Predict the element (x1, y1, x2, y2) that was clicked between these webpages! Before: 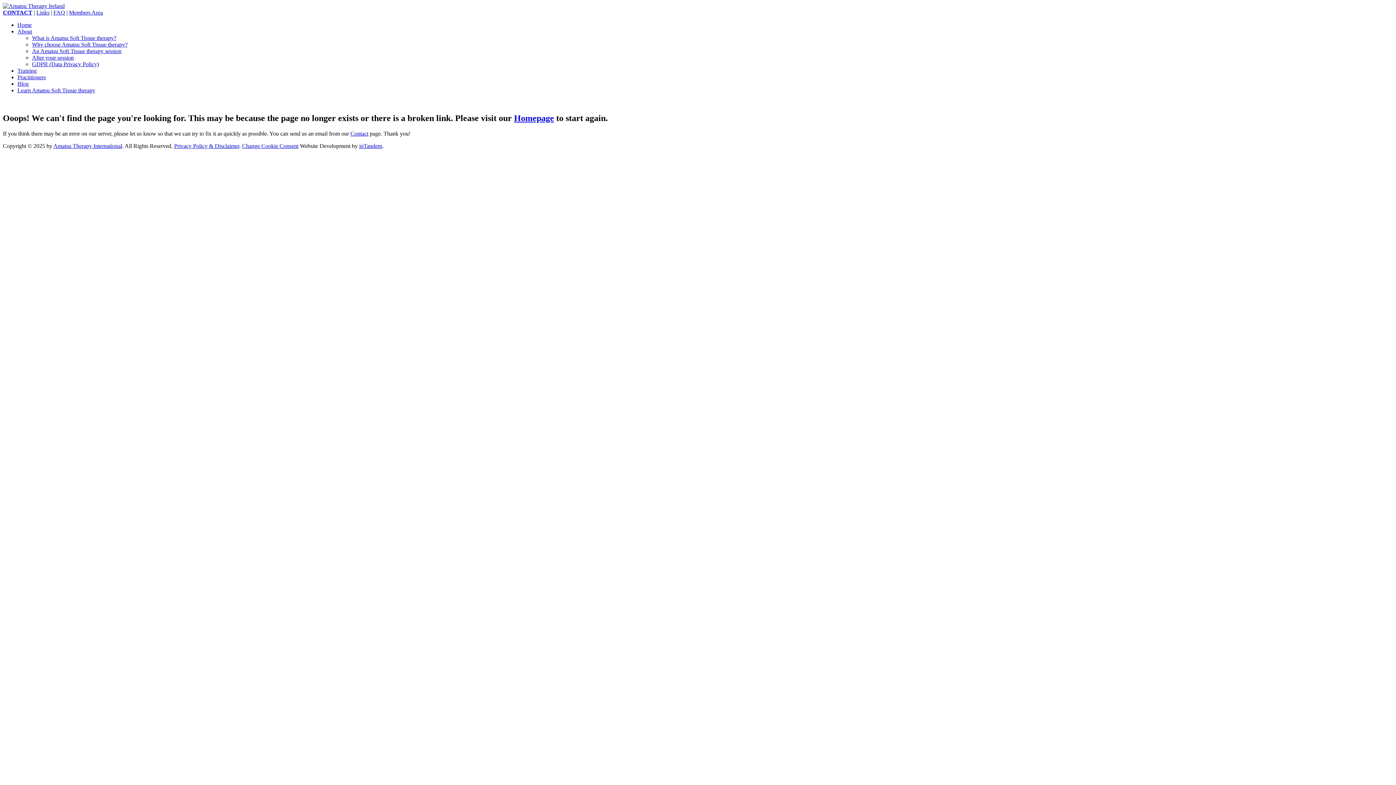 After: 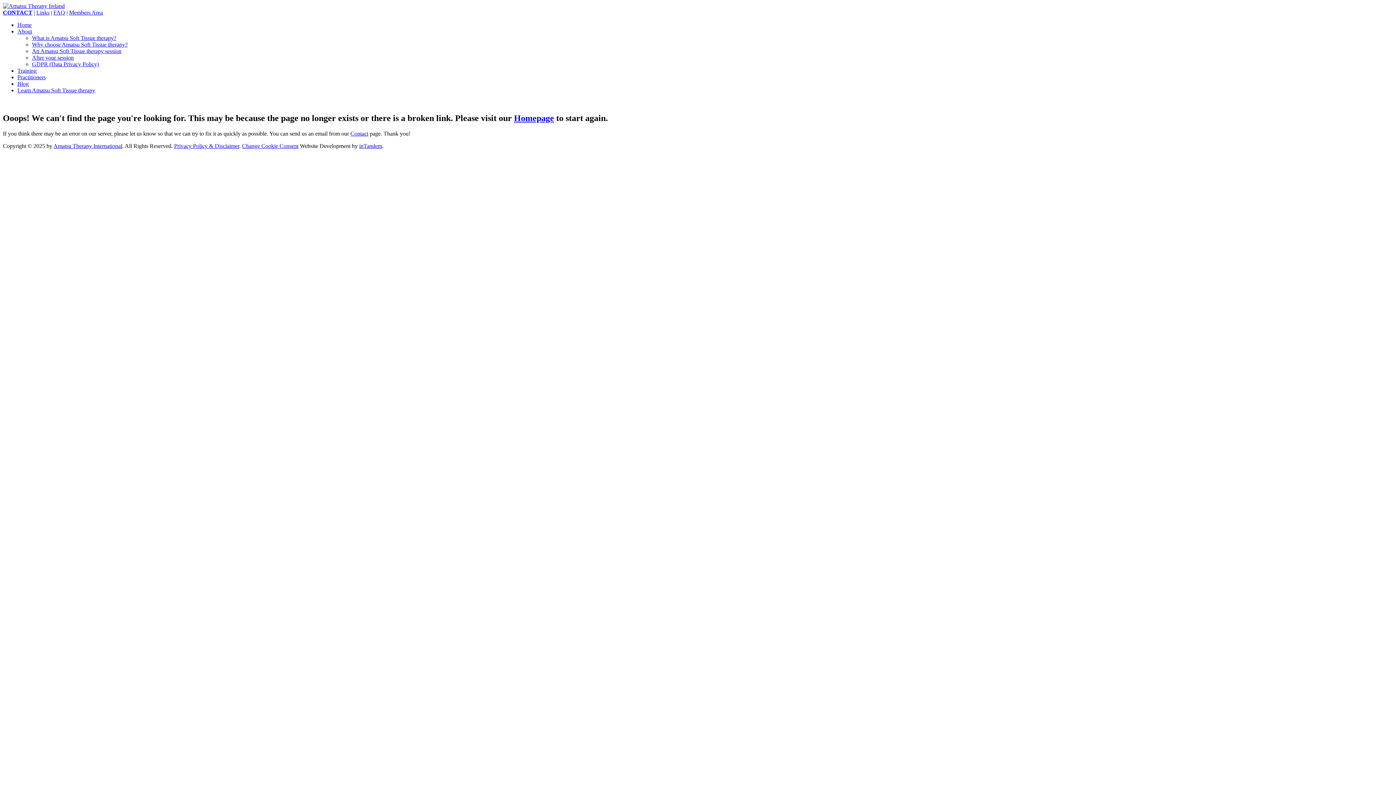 Action: bbox: (17, 74, 45, 80) label: Practitioners